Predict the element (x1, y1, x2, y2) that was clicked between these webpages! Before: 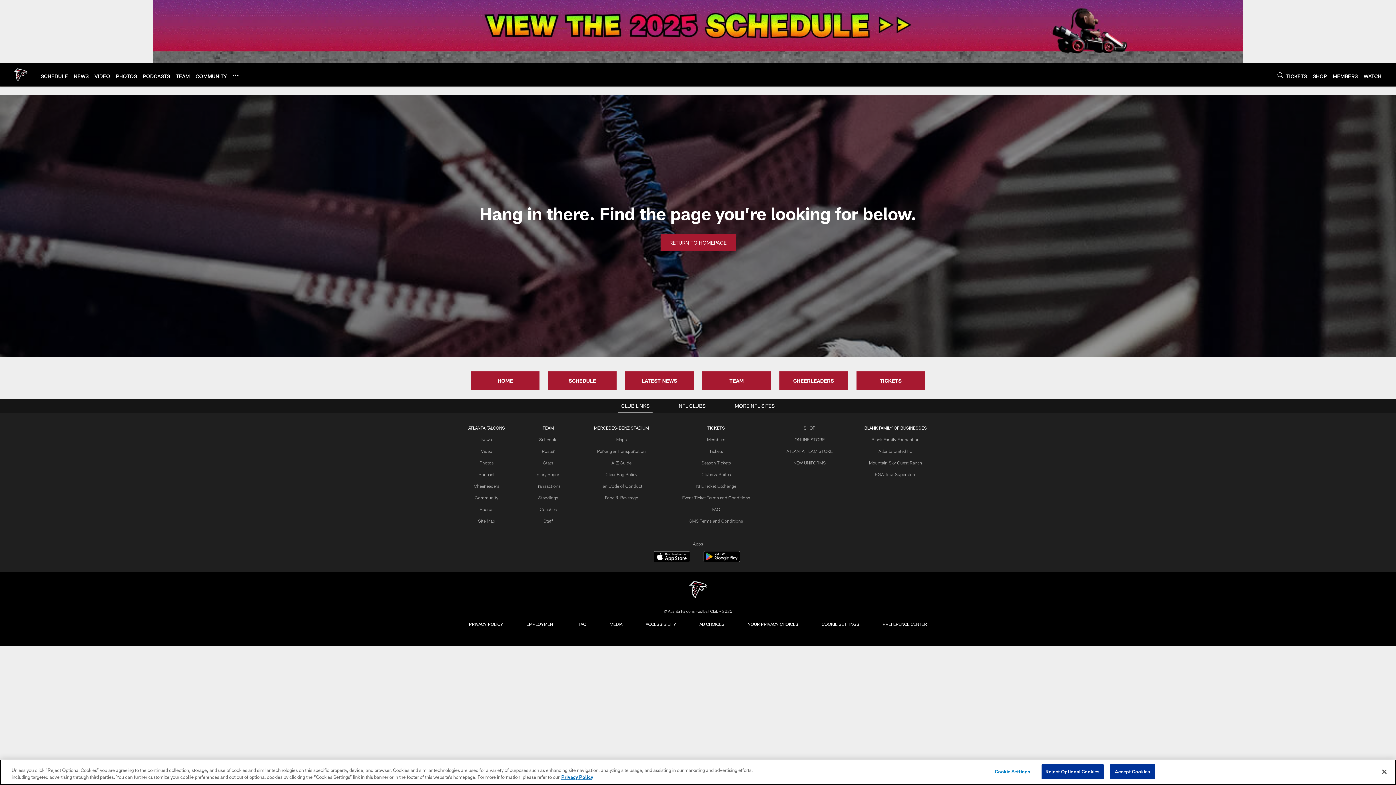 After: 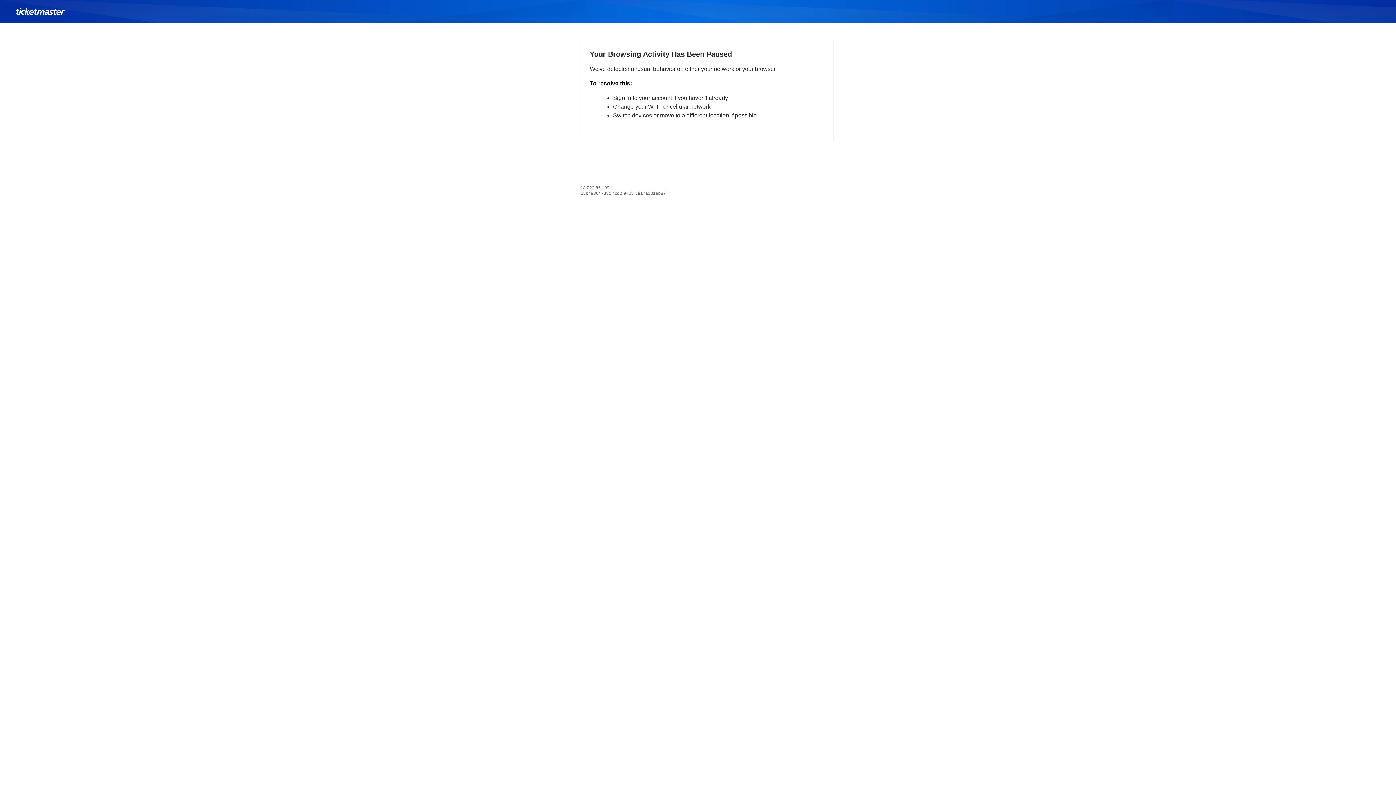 Action: bbox: (696, 483, 736, 488) label: NFL Ticket Exchange